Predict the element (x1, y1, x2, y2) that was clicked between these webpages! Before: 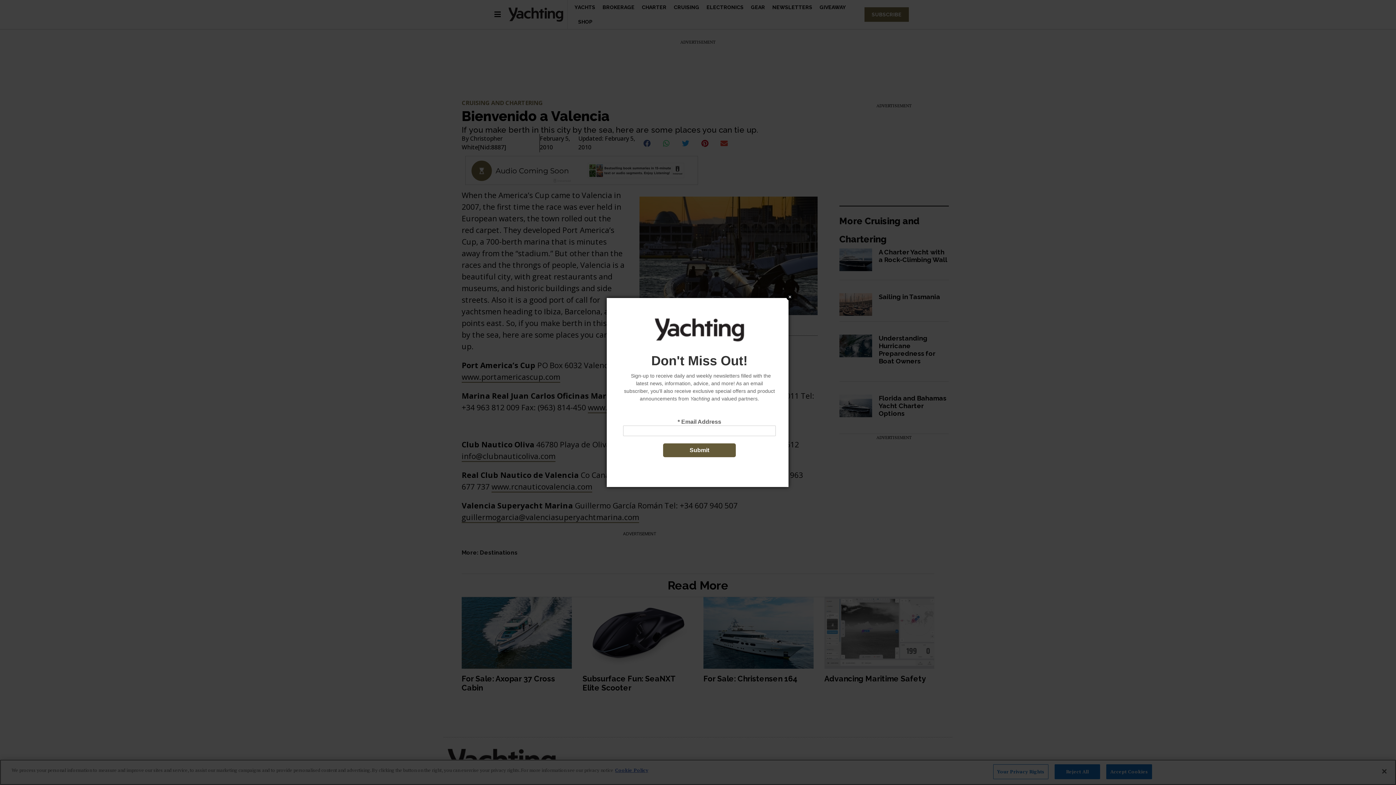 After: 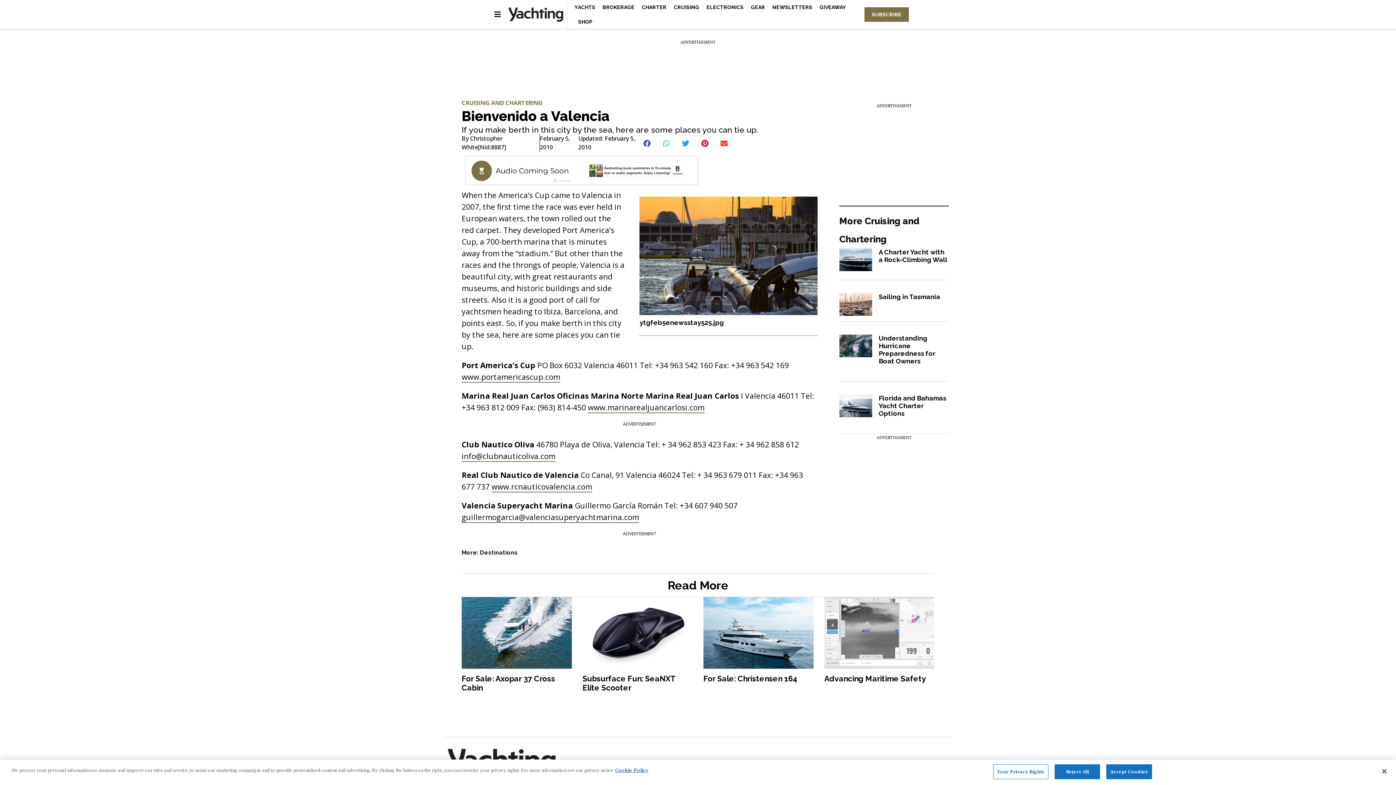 Action: bbox: (786, 293, 793, 300) label: Close